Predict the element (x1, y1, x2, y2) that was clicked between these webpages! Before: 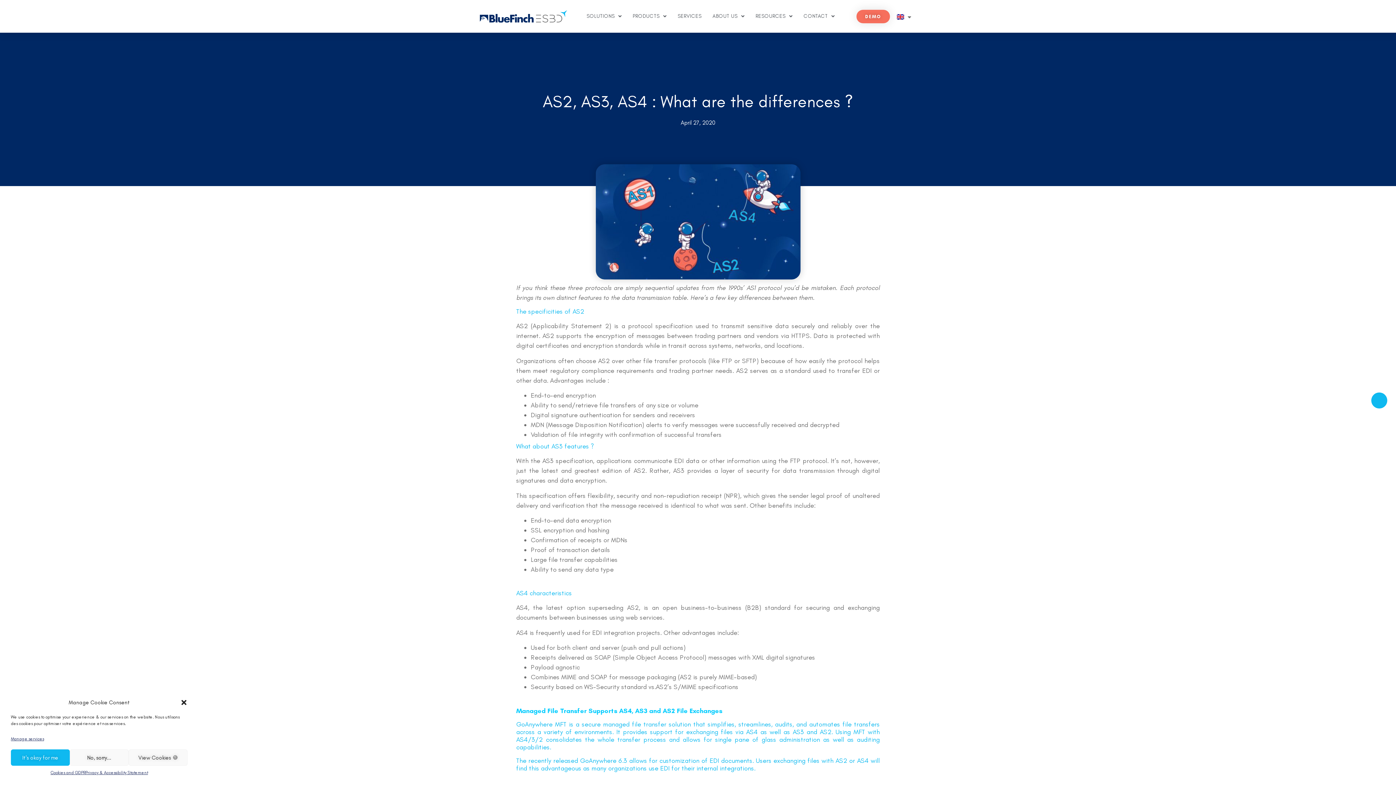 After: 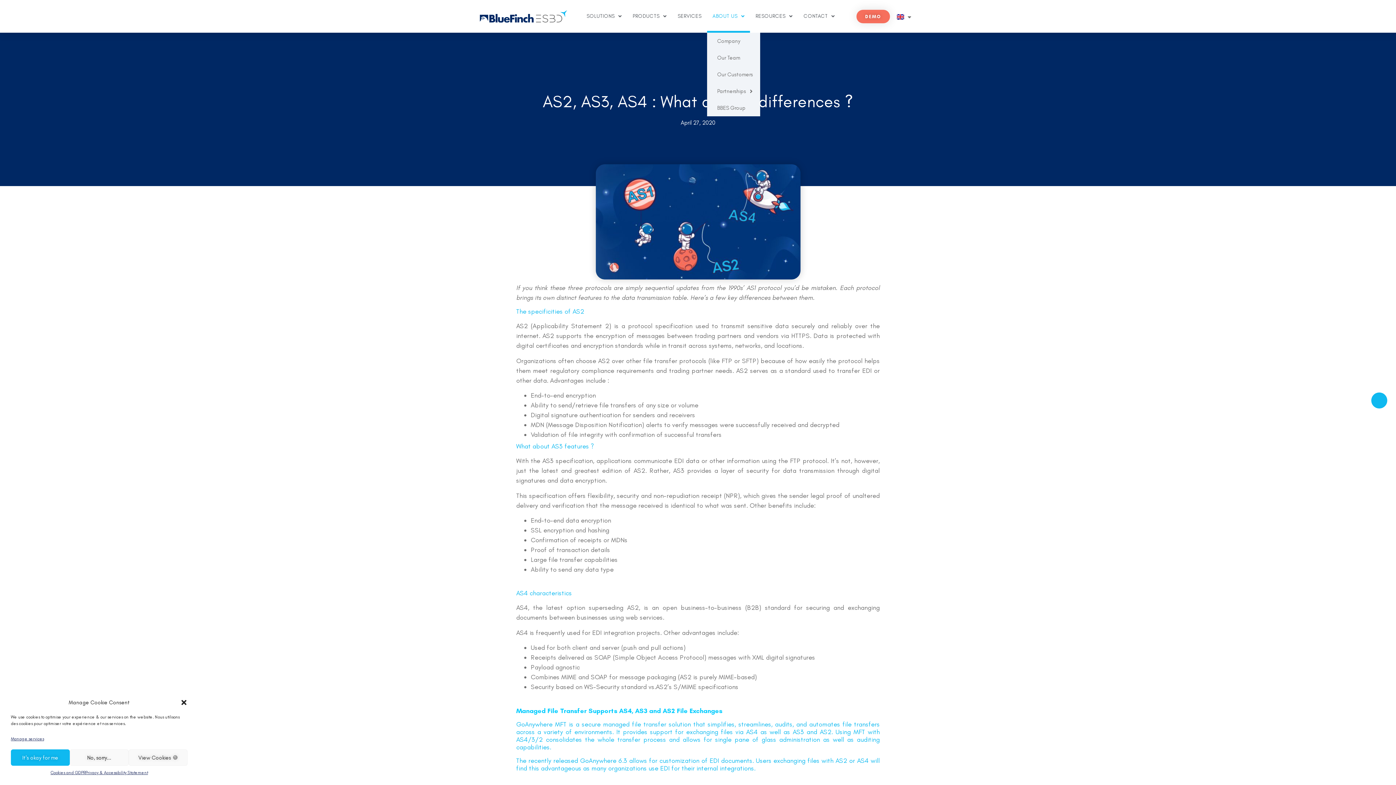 Action: bbox: (707, 0, 750, 32) label: ABOUT US